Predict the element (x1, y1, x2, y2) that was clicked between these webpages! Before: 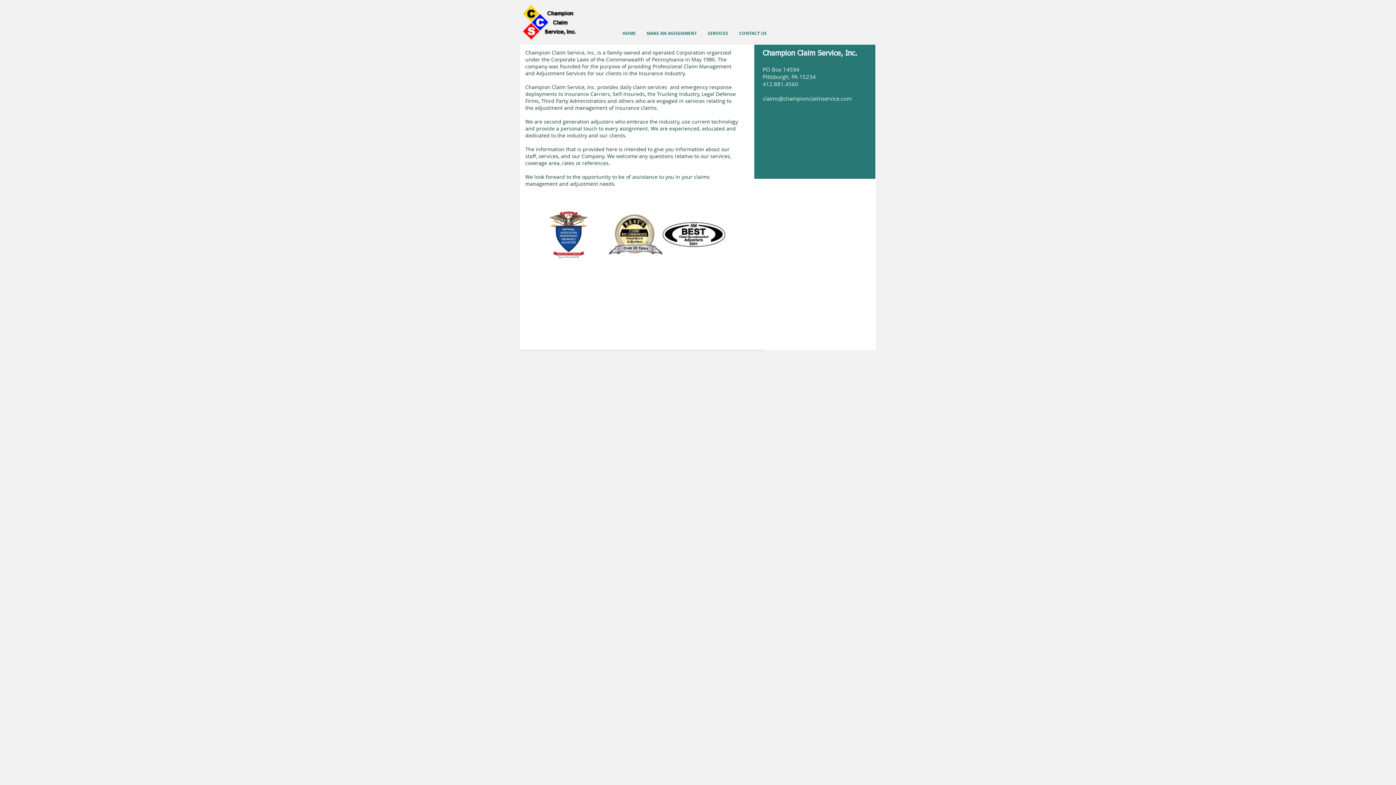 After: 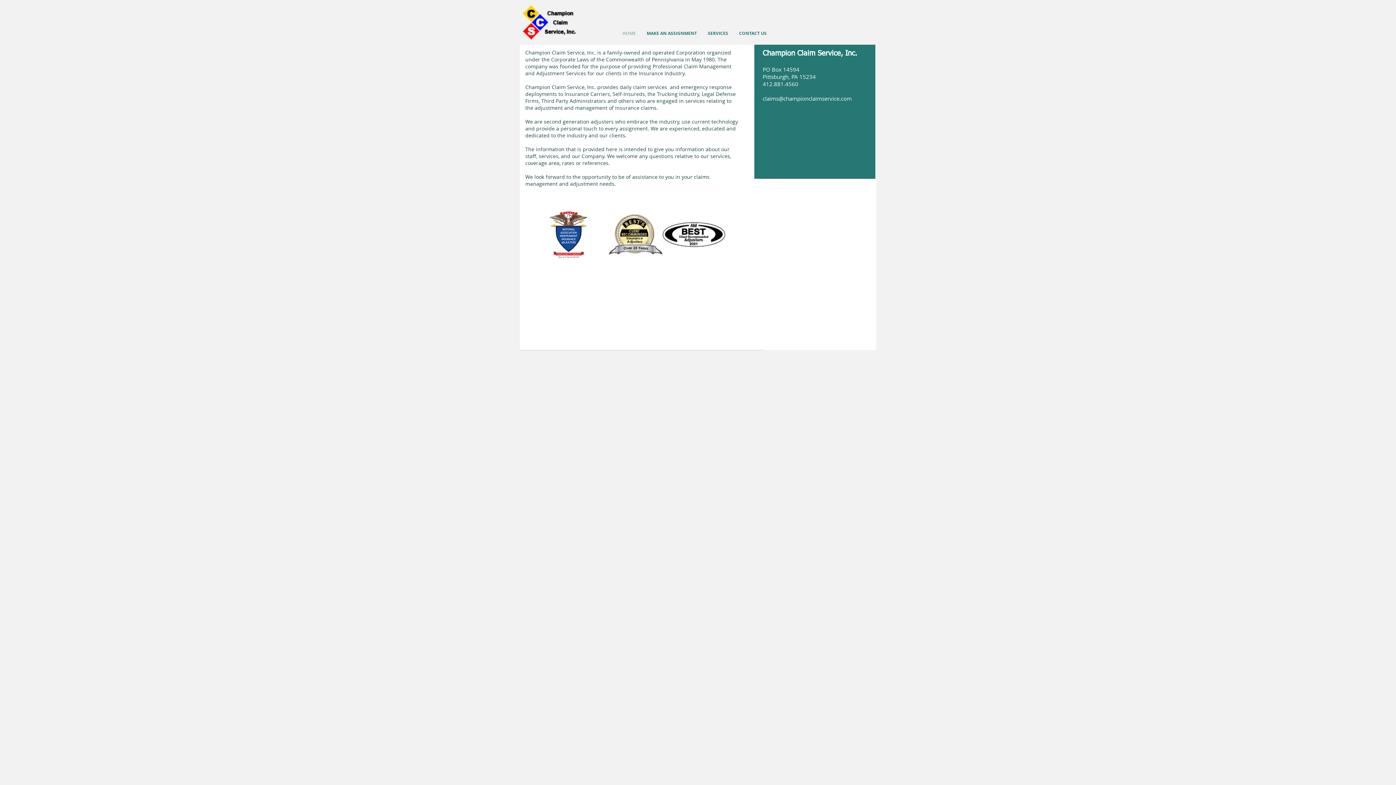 Action: label: HOME bbox: (617, 26, 641, 39)